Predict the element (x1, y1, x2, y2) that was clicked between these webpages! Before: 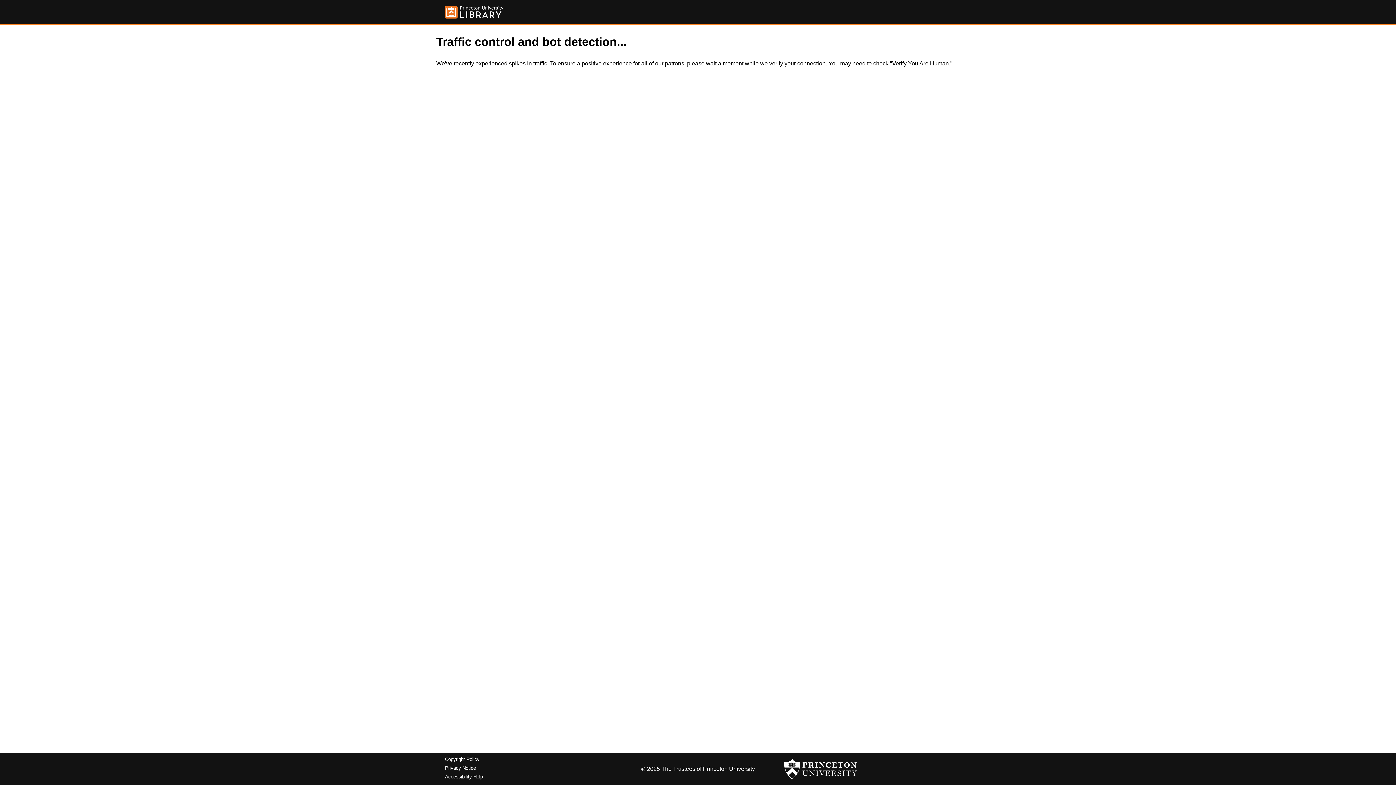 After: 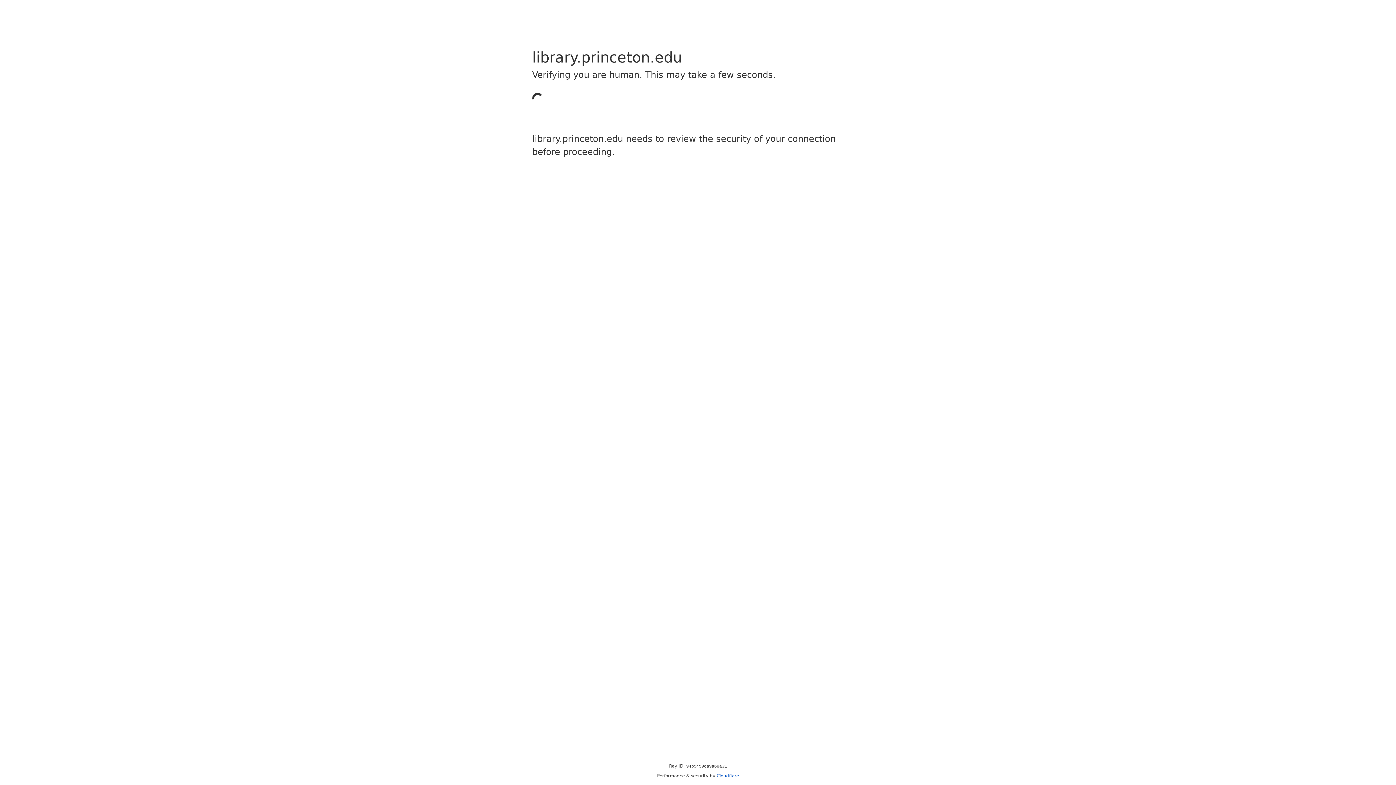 Action: label: Copyright Policy bbox: (445, 757, 479, 762)